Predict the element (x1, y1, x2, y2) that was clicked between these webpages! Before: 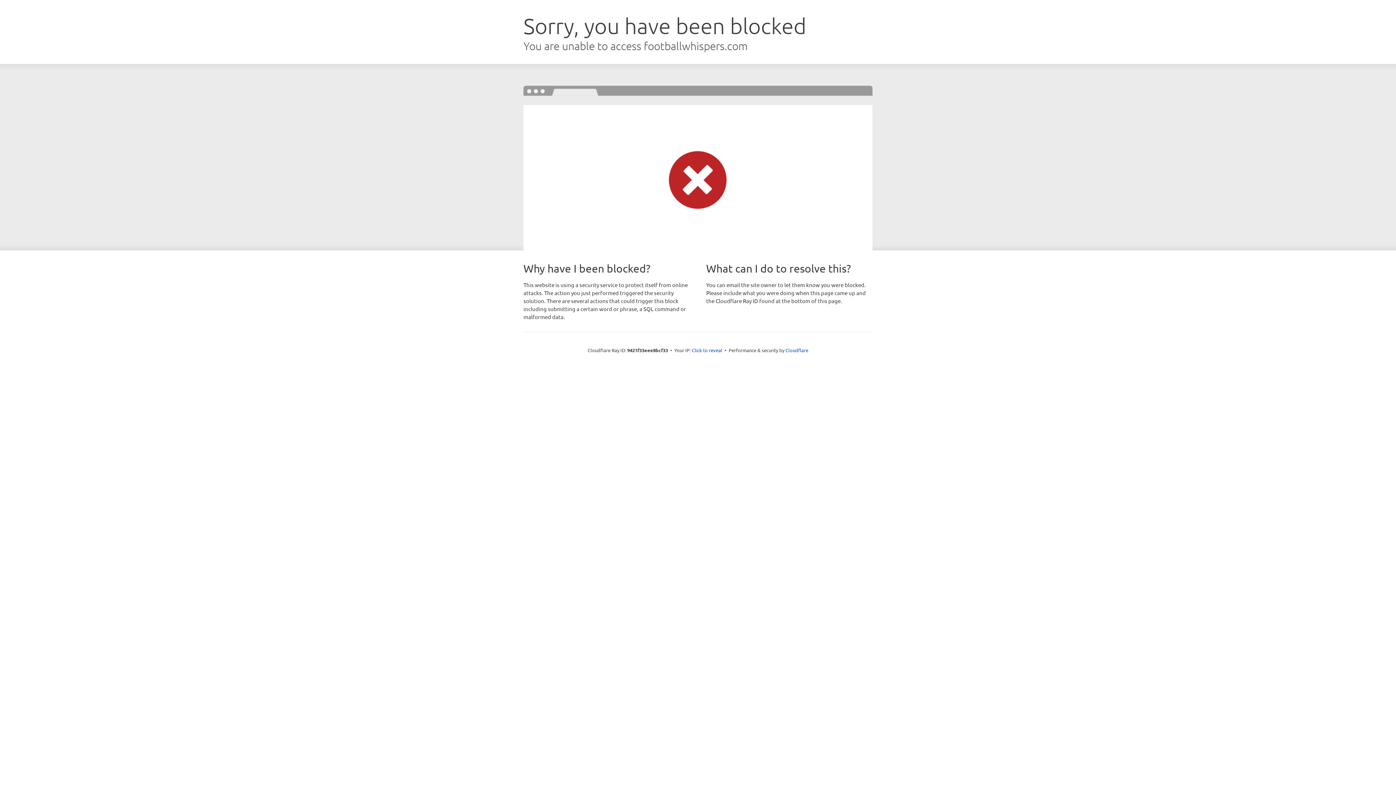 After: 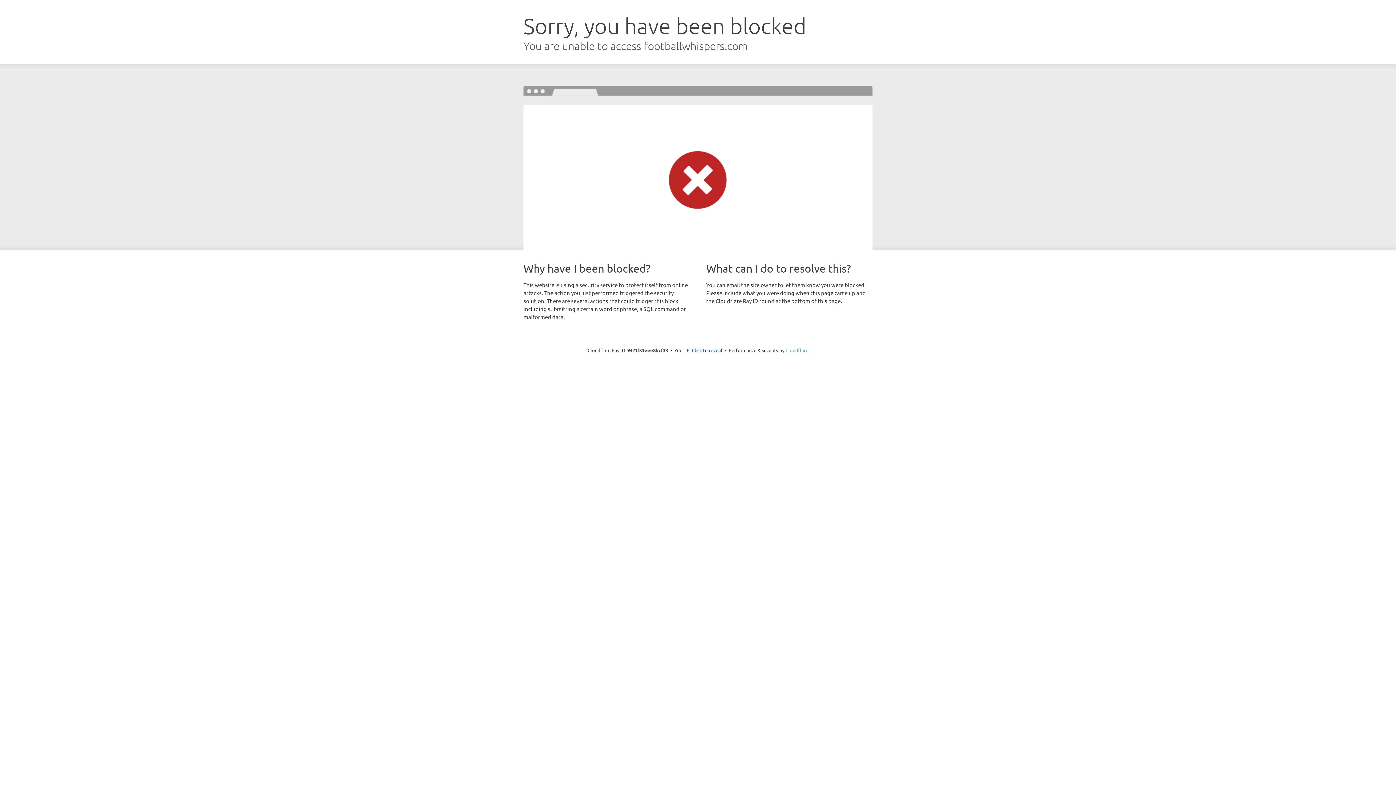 Action: label: Cloudflare bbox: (785, 347, 808, 353)